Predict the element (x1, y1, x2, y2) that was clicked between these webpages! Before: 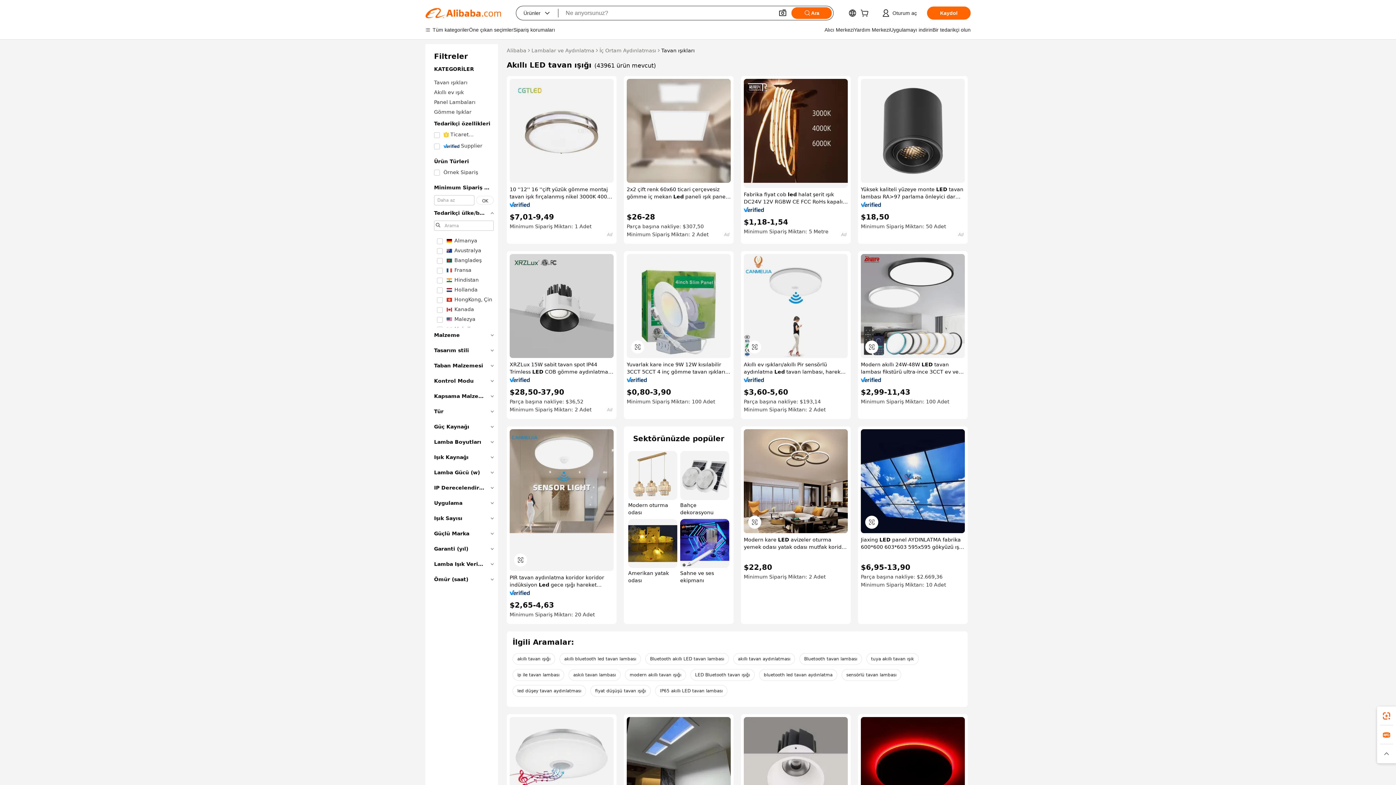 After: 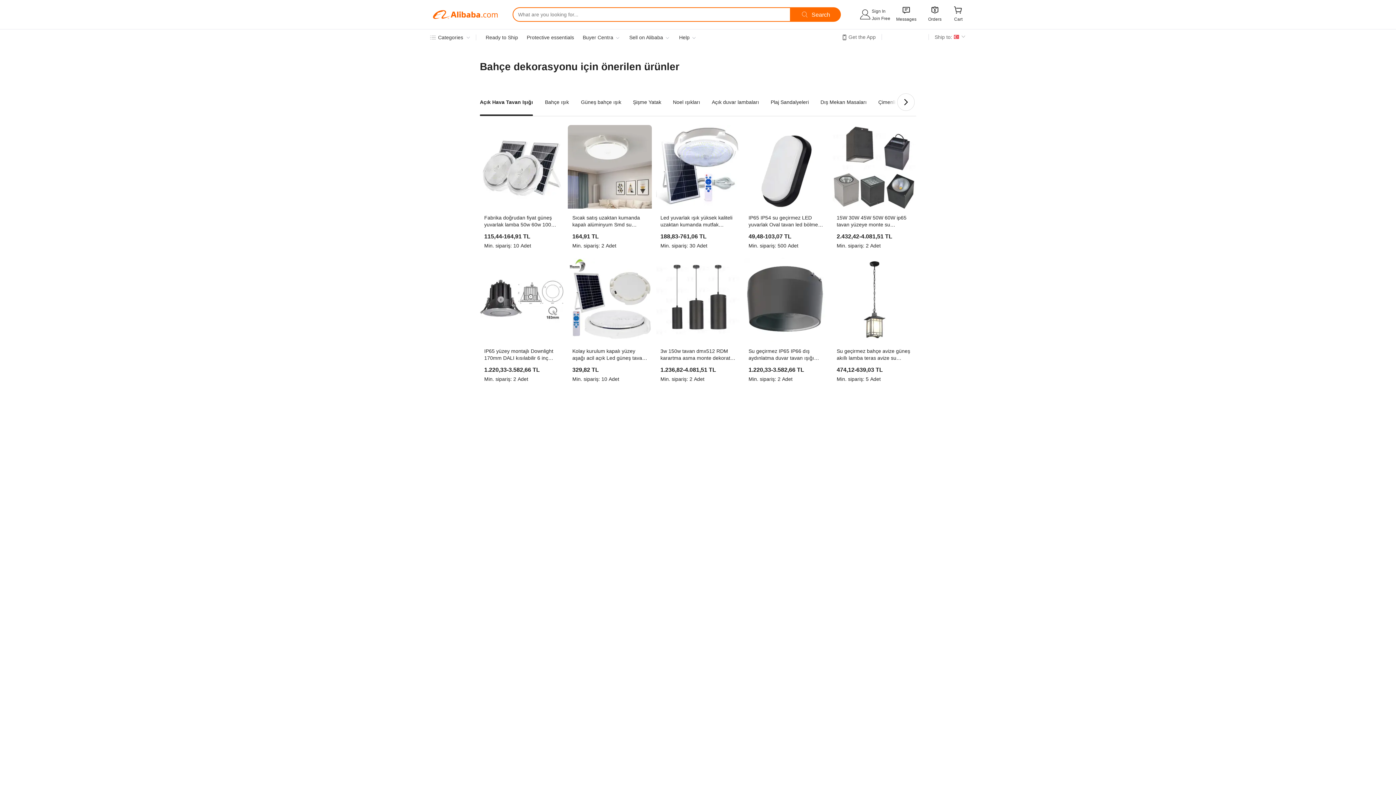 Action: label: Bahçe dekorasyonu bbox: (680, 451, 729, 516)